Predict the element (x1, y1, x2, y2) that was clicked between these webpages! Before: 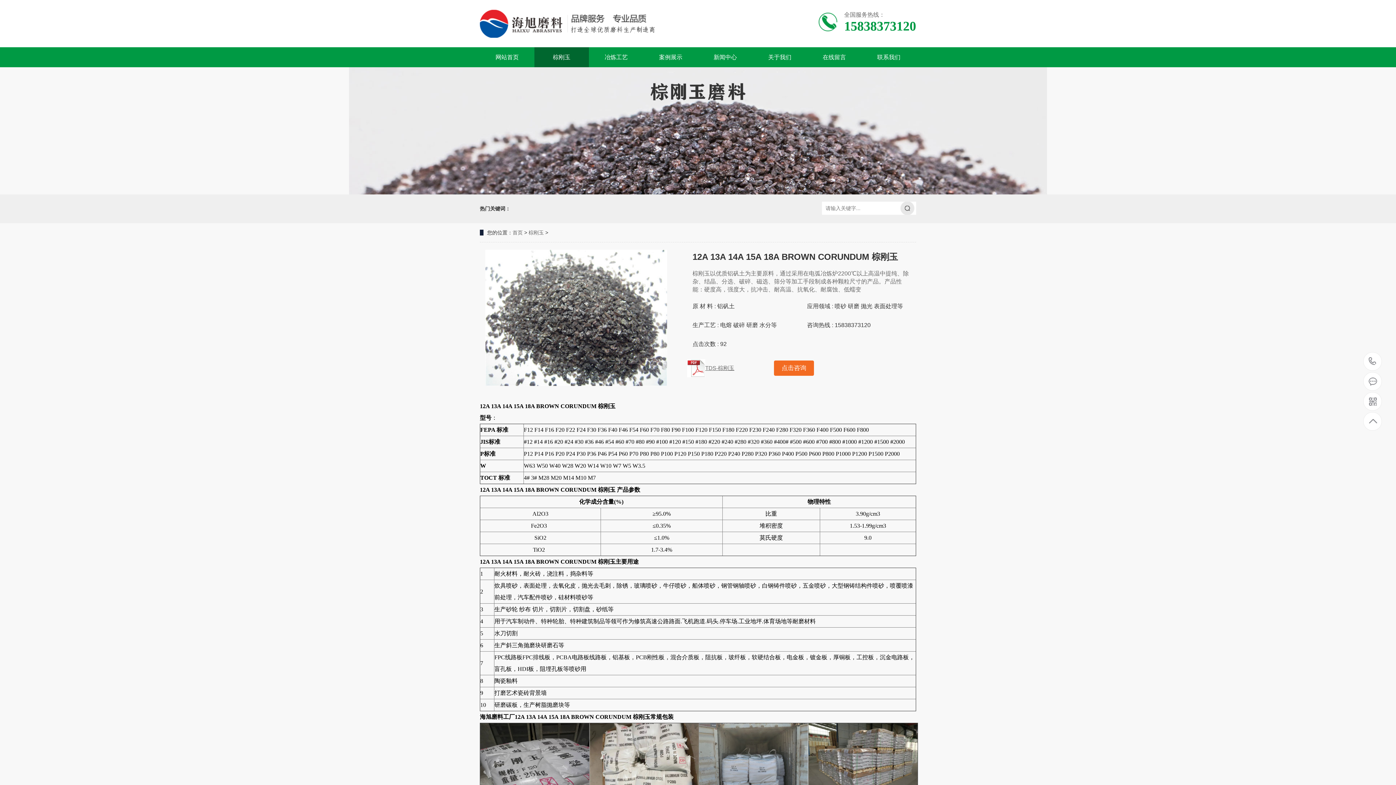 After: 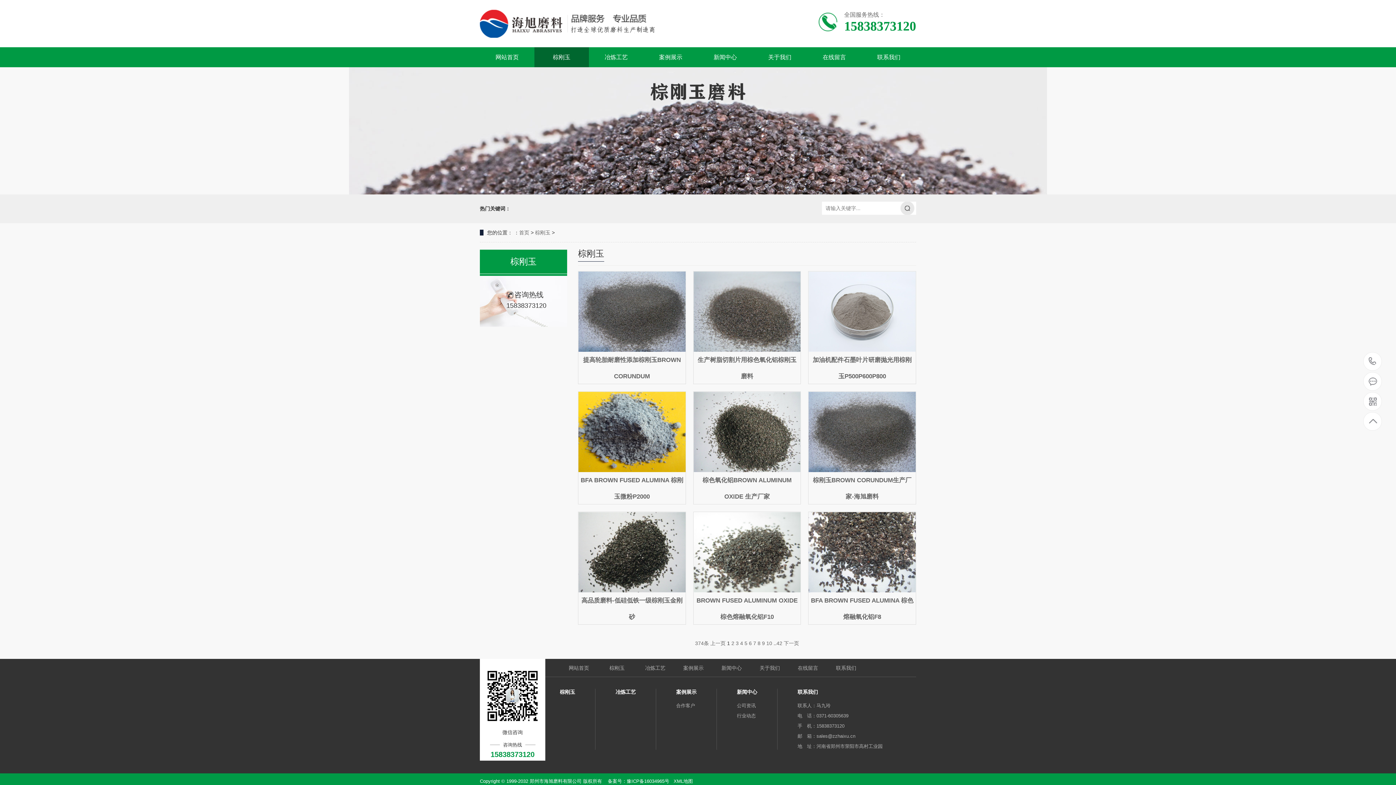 Action: bbox: (534, 47, 589, 67) label: 棕刚玉